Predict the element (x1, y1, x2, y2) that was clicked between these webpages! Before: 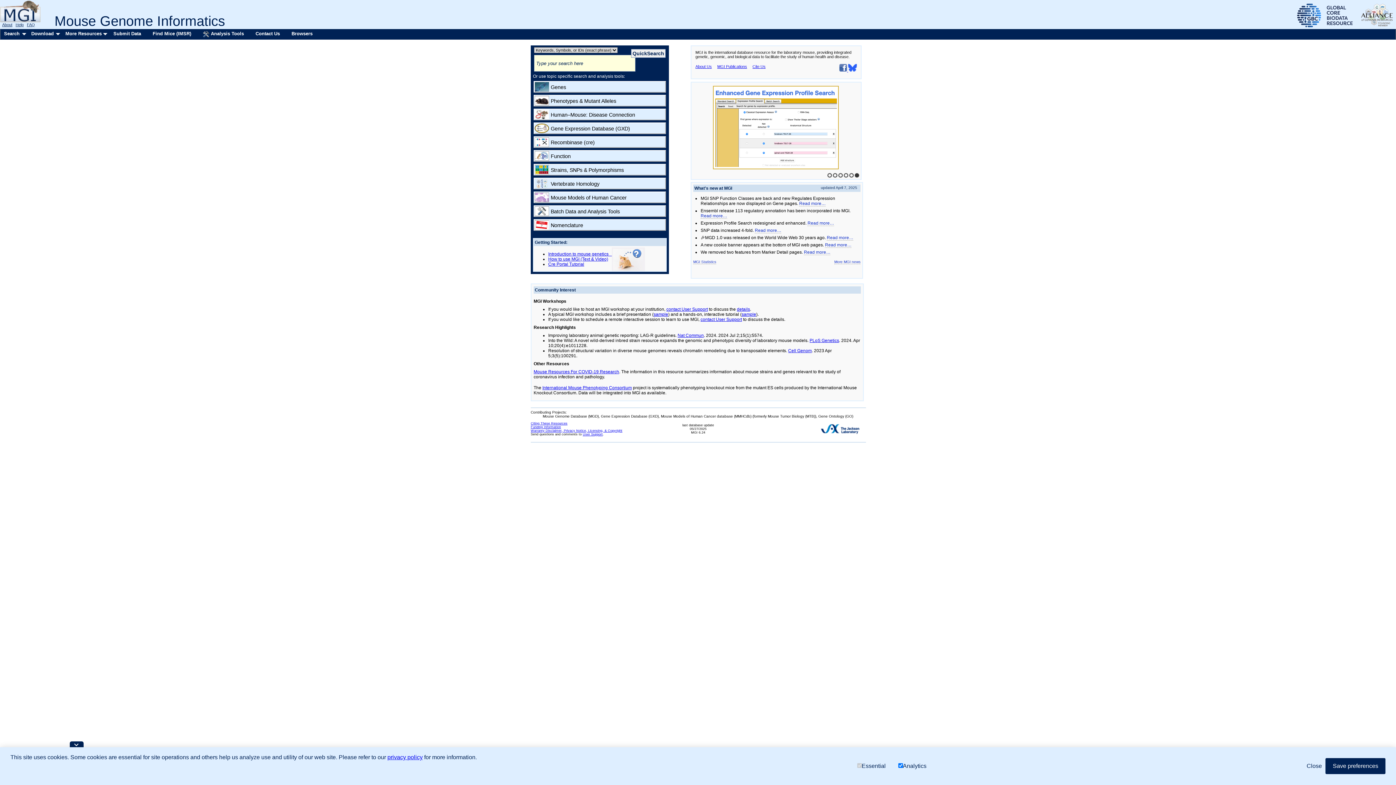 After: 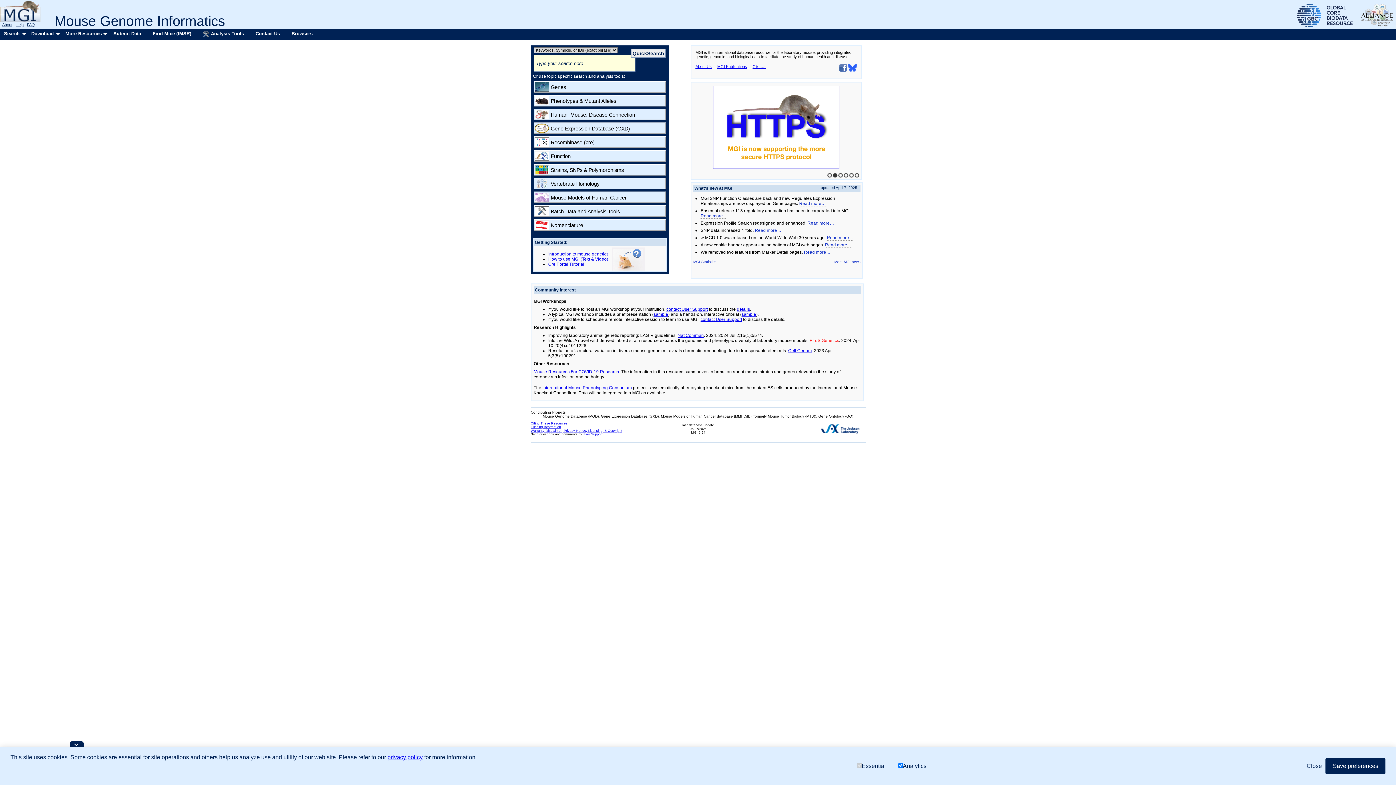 Action: label: PLoS Genetics bbox: (809, 338, 839, 343)